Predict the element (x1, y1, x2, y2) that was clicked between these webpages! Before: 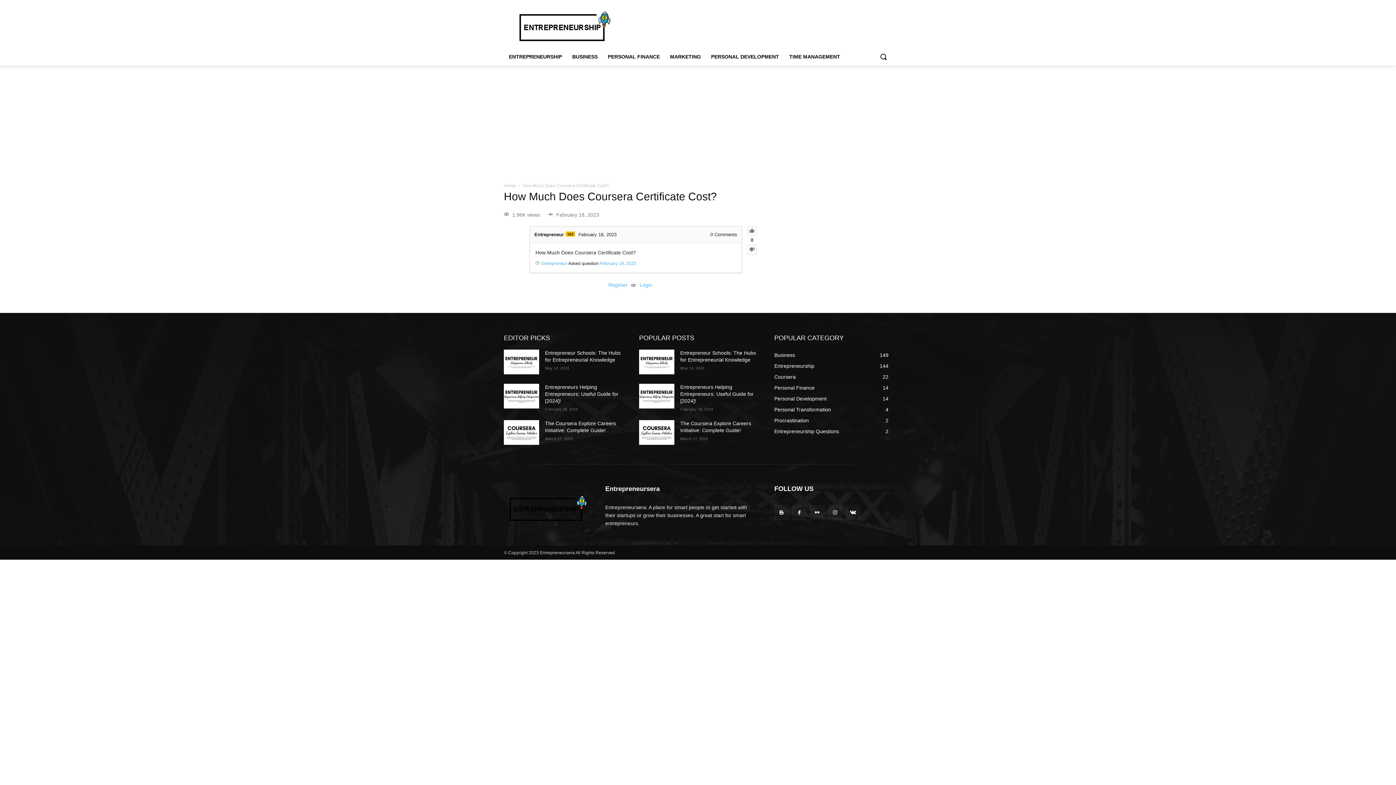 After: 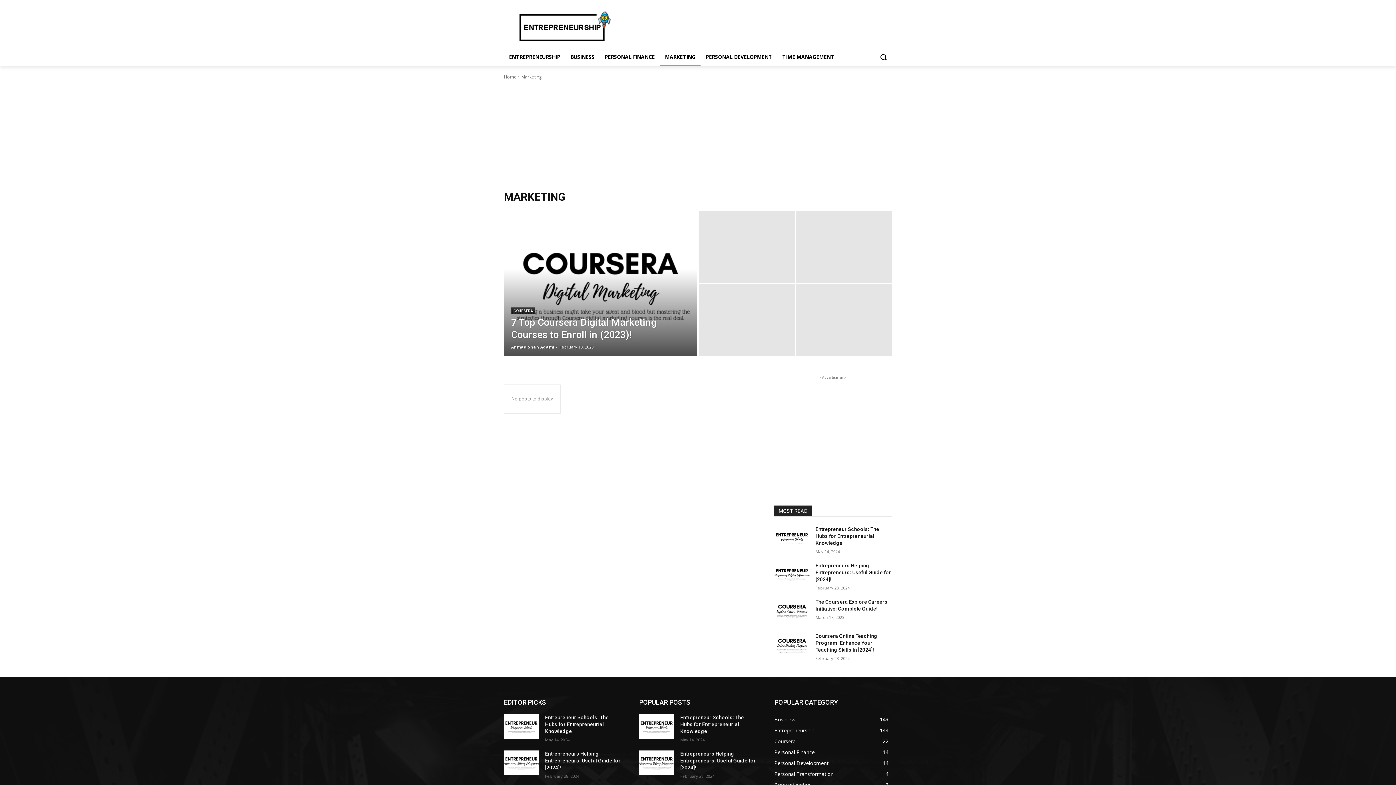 Action: bbox: (665, 48, 706, 65) label: MARKETING